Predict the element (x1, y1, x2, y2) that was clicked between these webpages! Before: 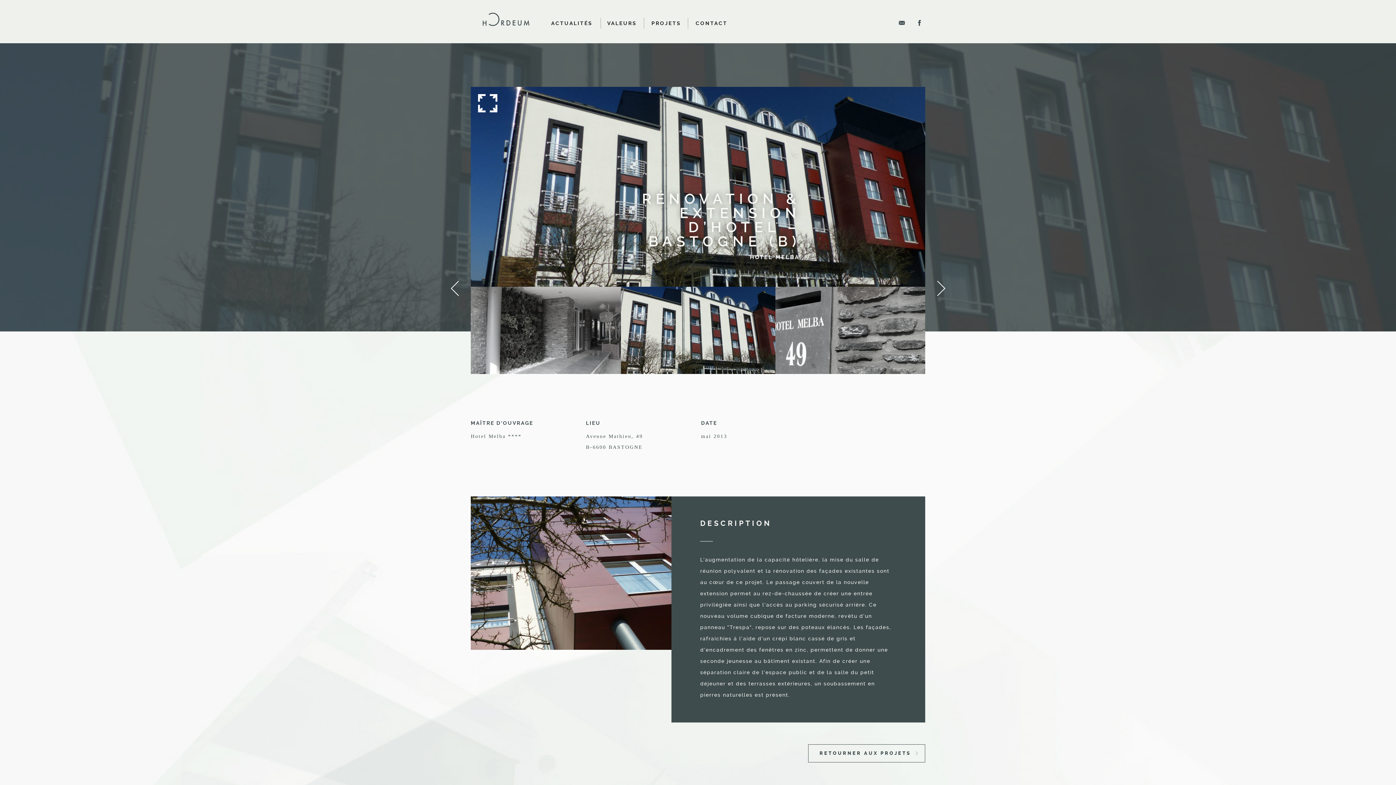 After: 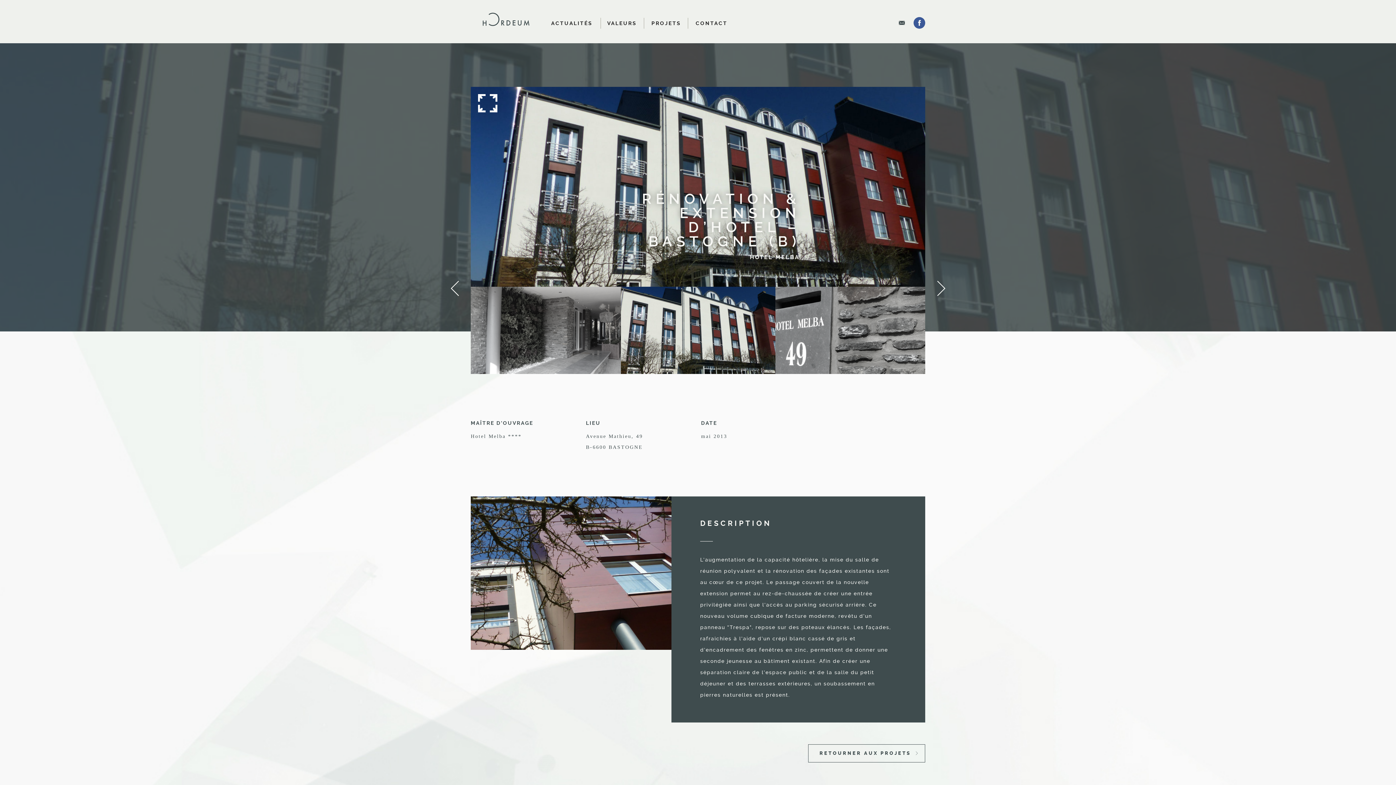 Action: bbox: (913, 17, 925, 28) label: Rejoignez nous sur Facebook